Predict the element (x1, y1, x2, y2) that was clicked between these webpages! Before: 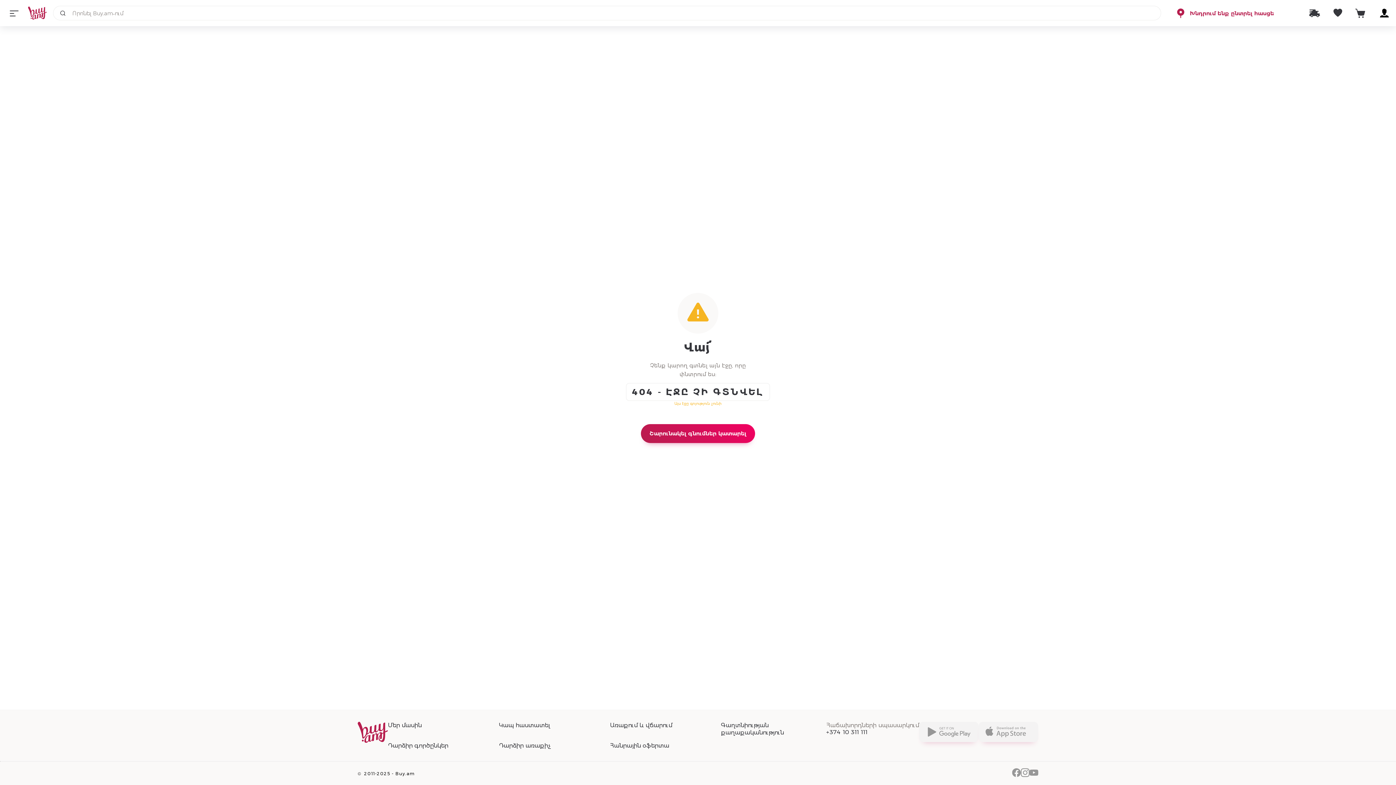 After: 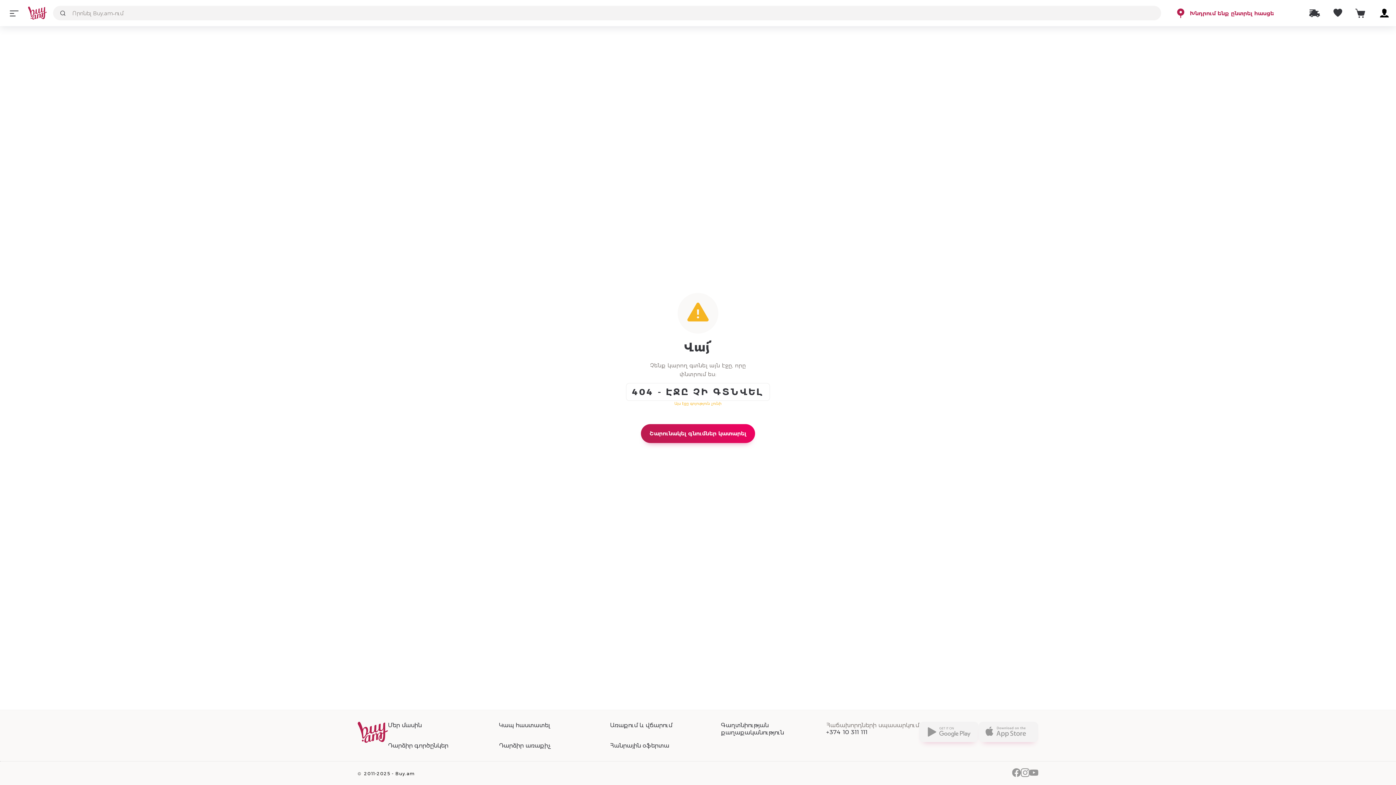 Action: bbox: (1021, 768, 1029, 778)